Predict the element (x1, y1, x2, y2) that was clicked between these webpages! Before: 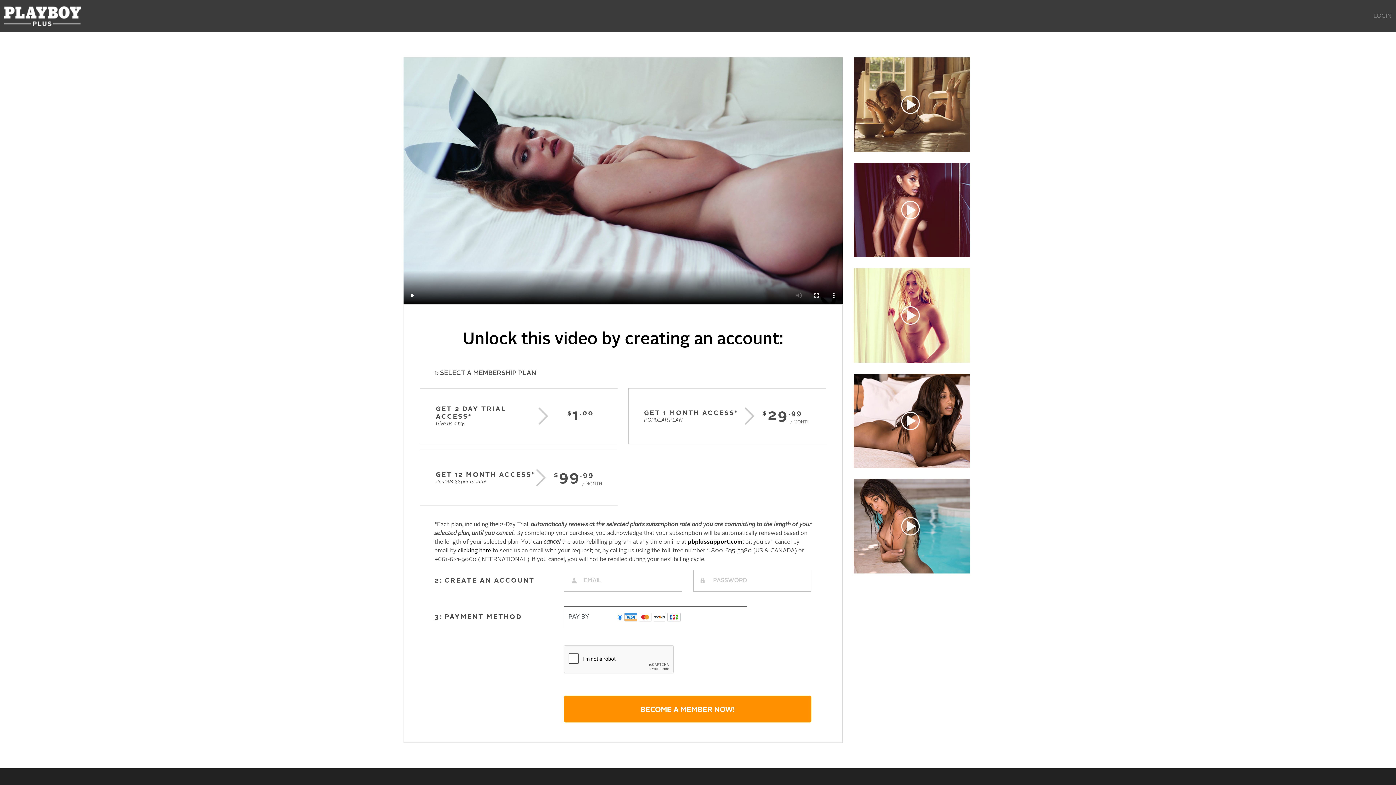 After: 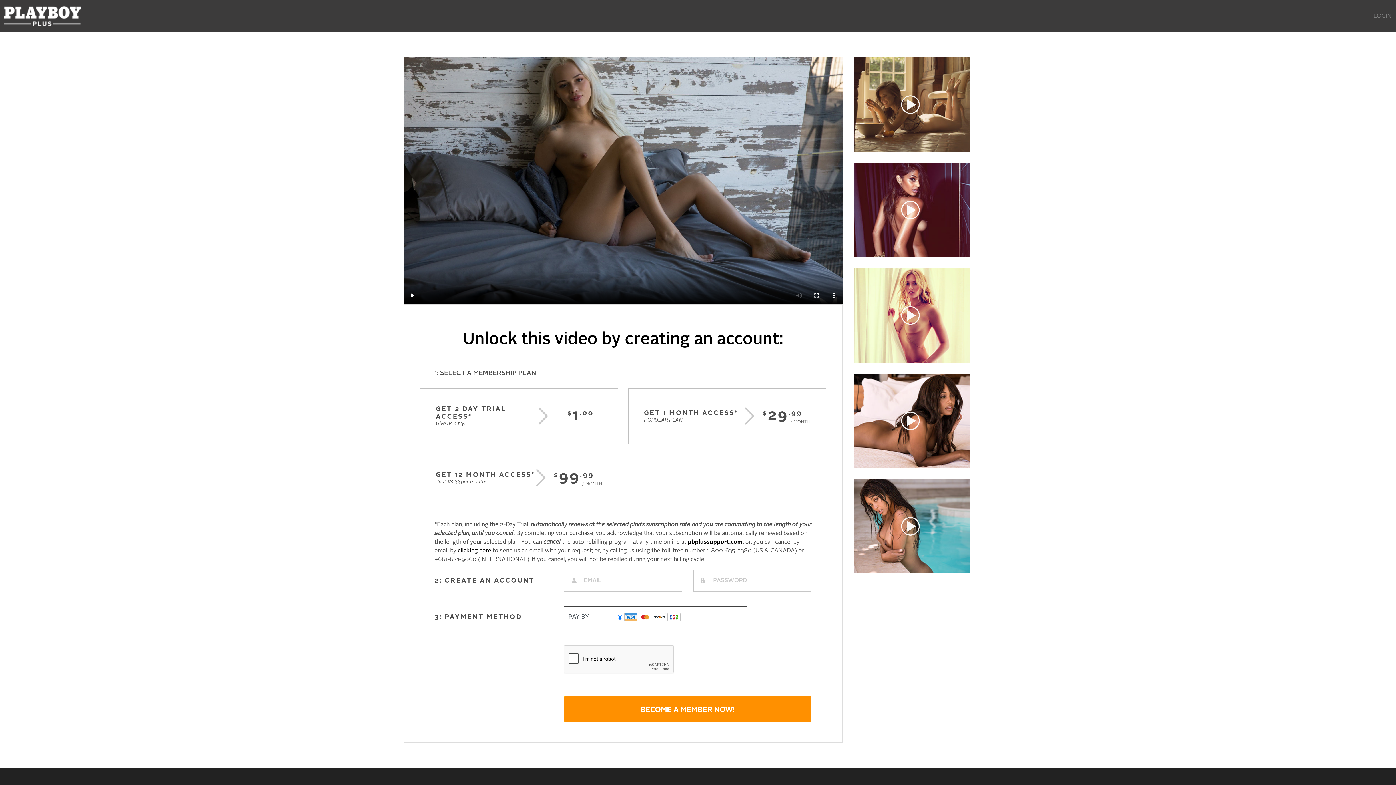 Action: bbox: (853, 101, 970, 107)